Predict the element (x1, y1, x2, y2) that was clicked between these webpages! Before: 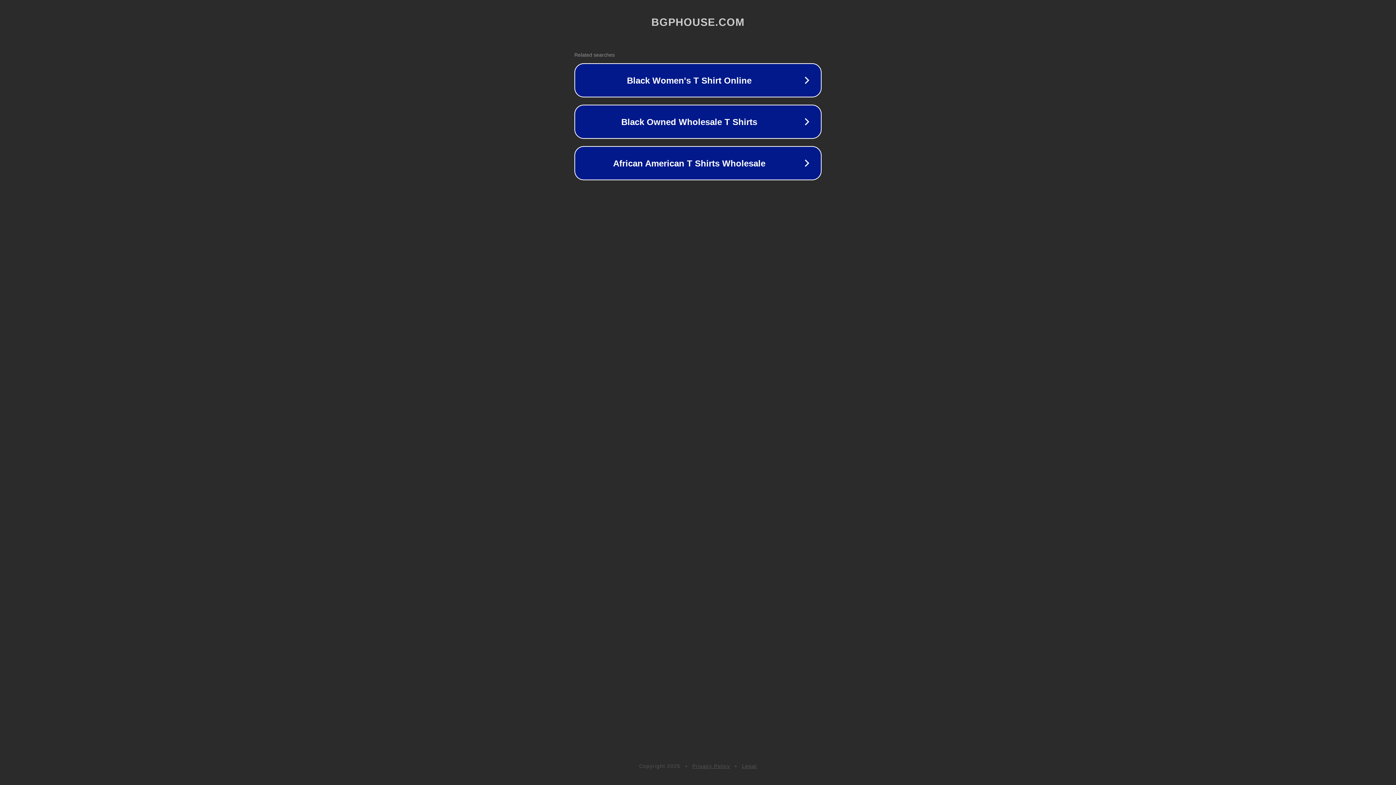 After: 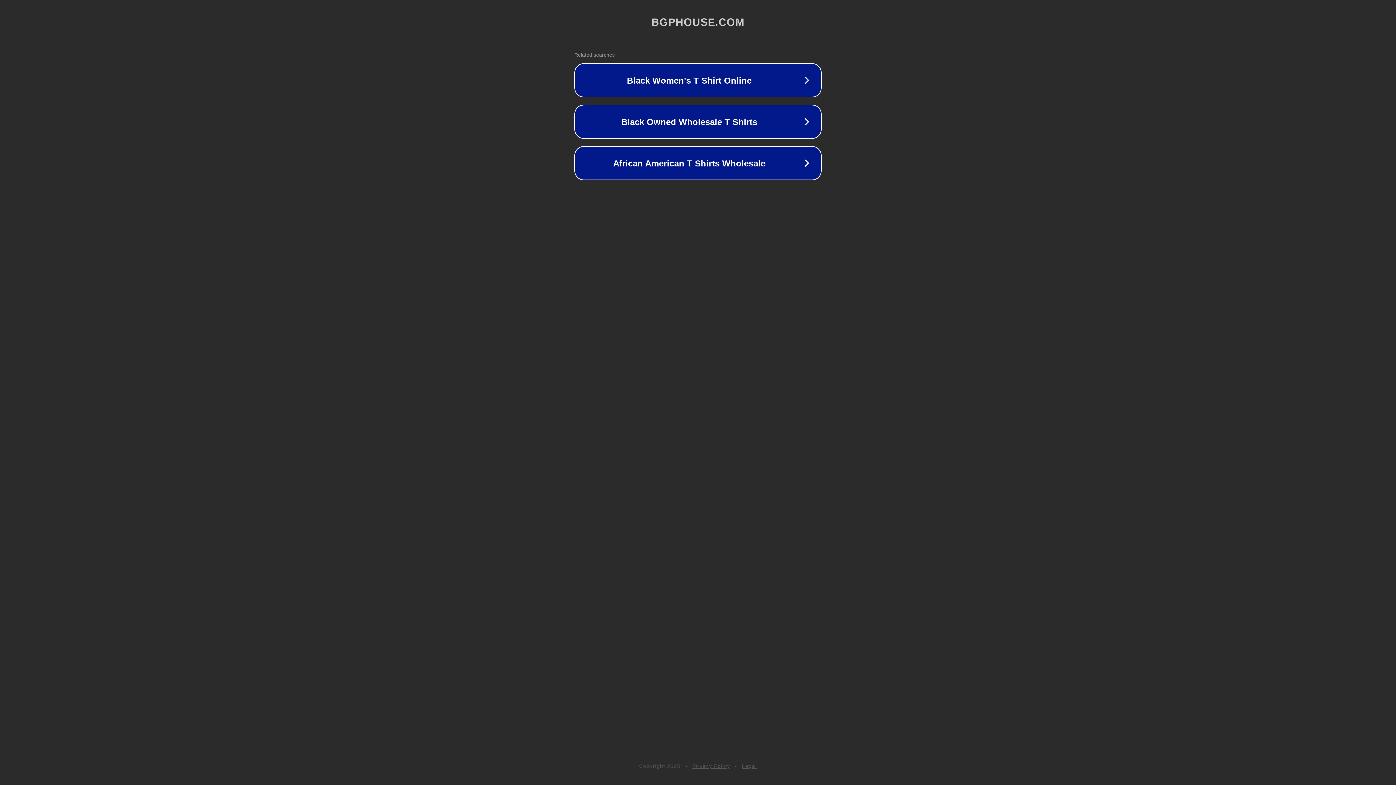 Action: label: Privacy Policy bbox: (692, 763, 730, 769)